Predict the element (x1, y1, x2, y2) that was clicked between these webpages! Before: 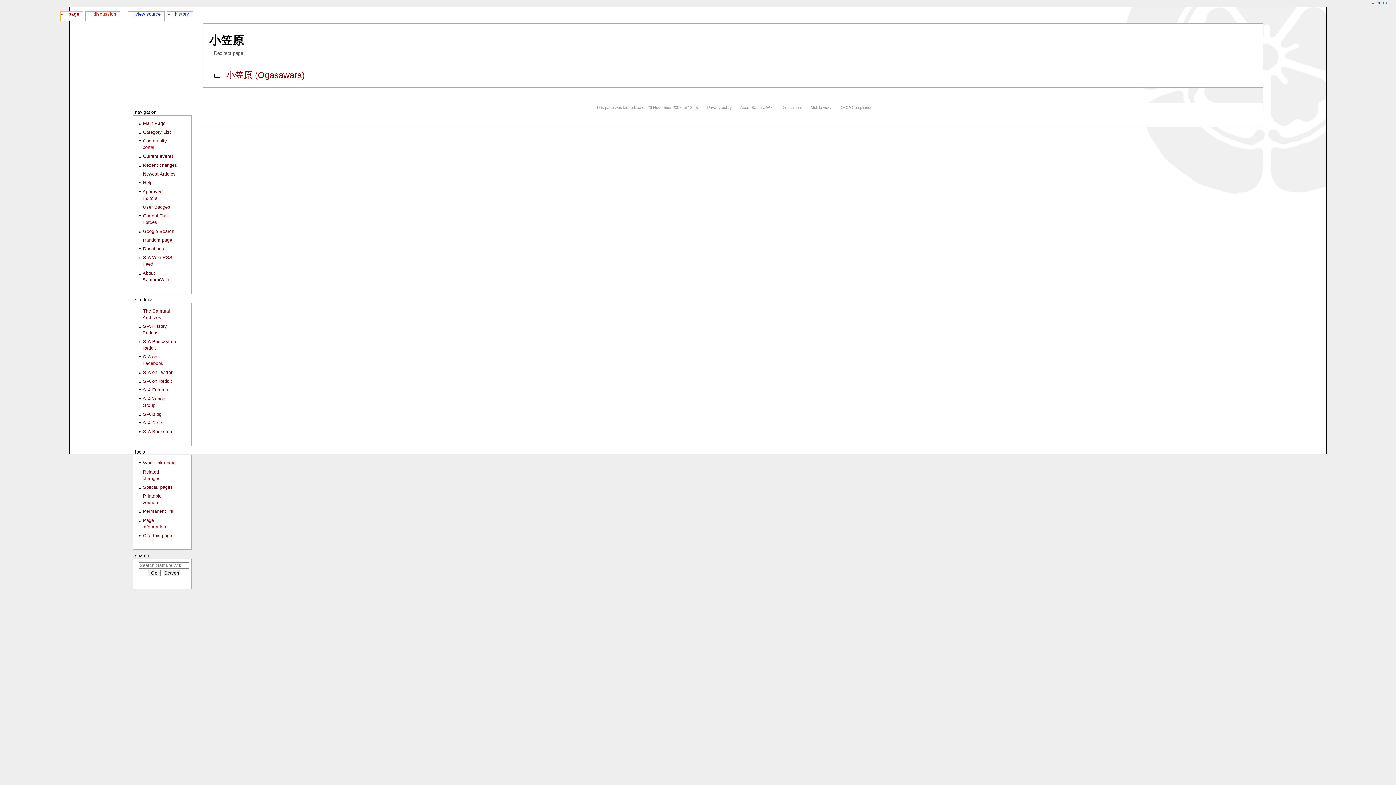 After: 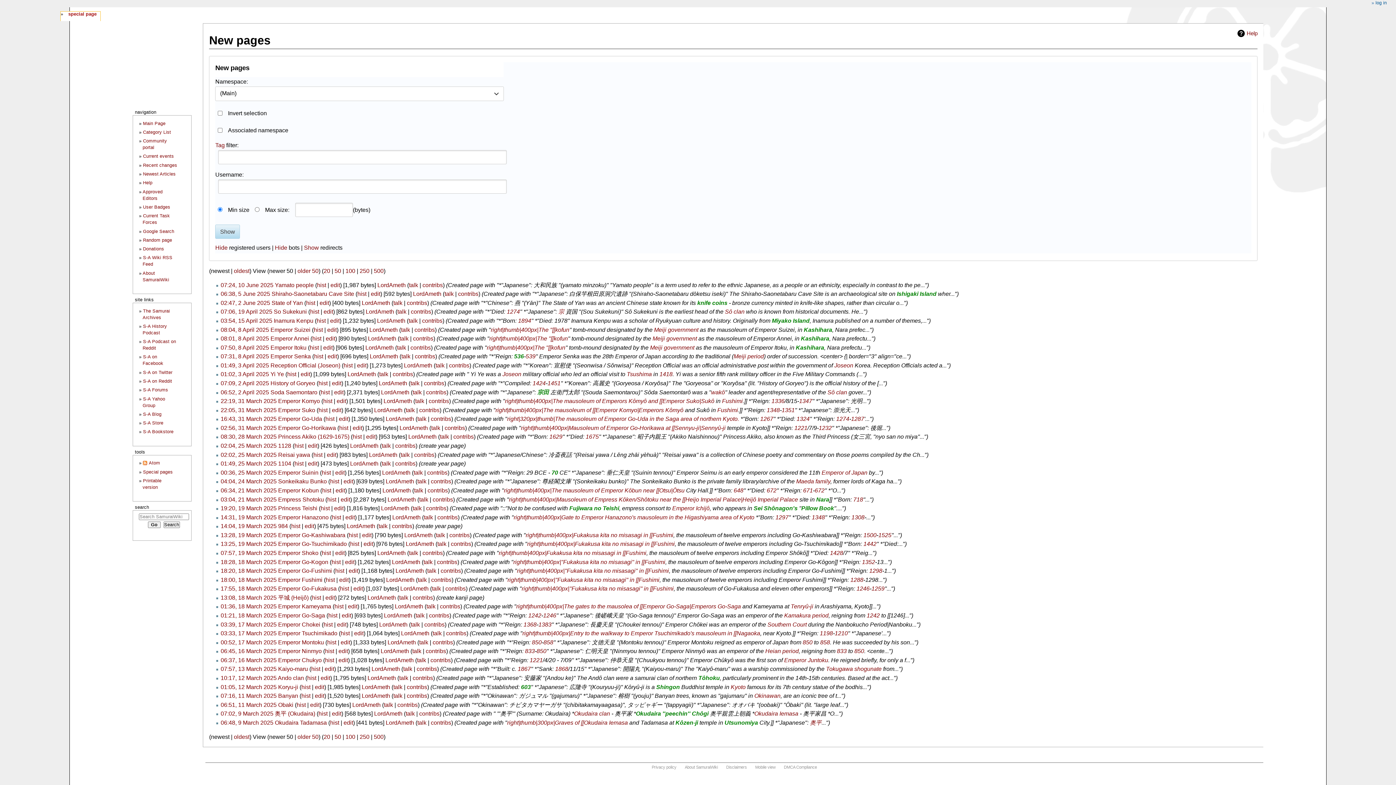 Action: bbox: (143, 171, 175, 176) label: Newest Articles